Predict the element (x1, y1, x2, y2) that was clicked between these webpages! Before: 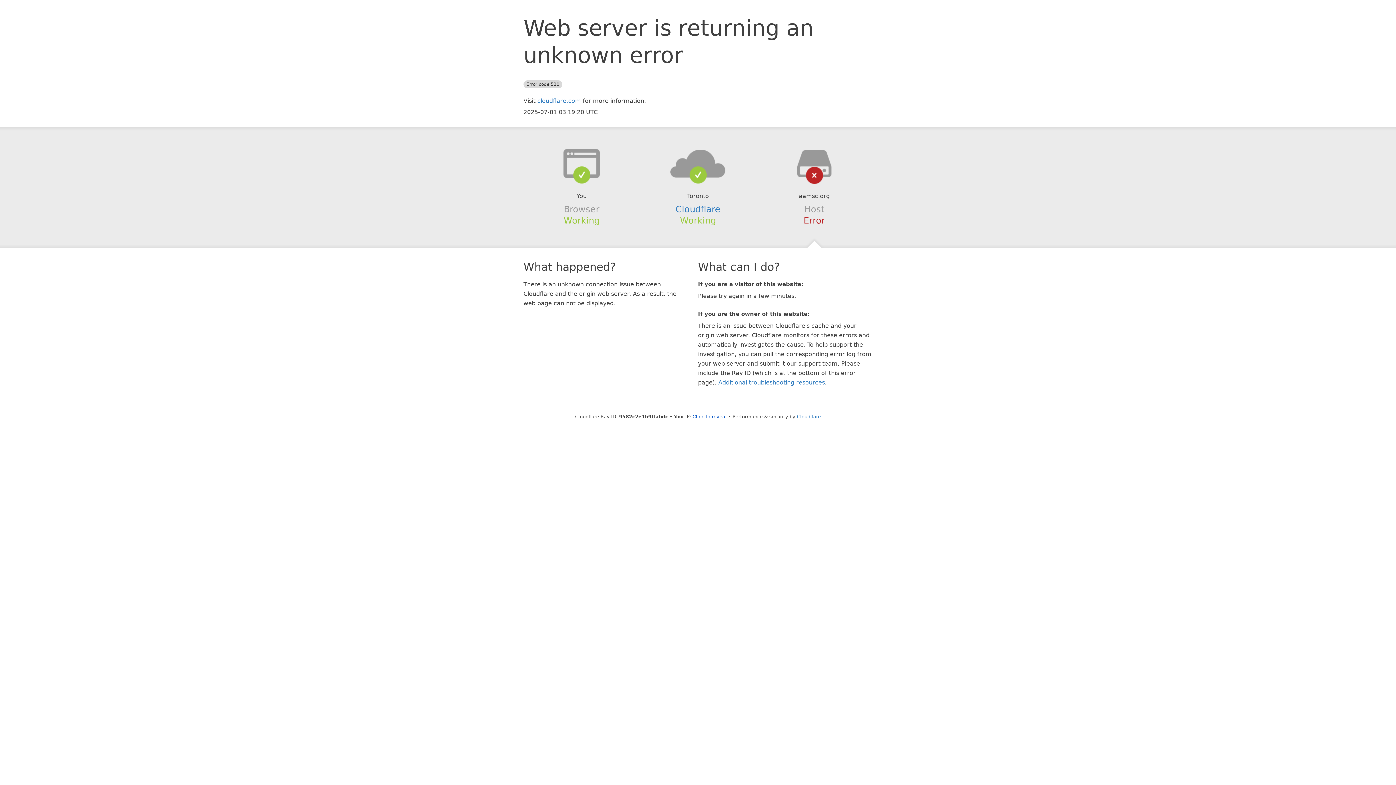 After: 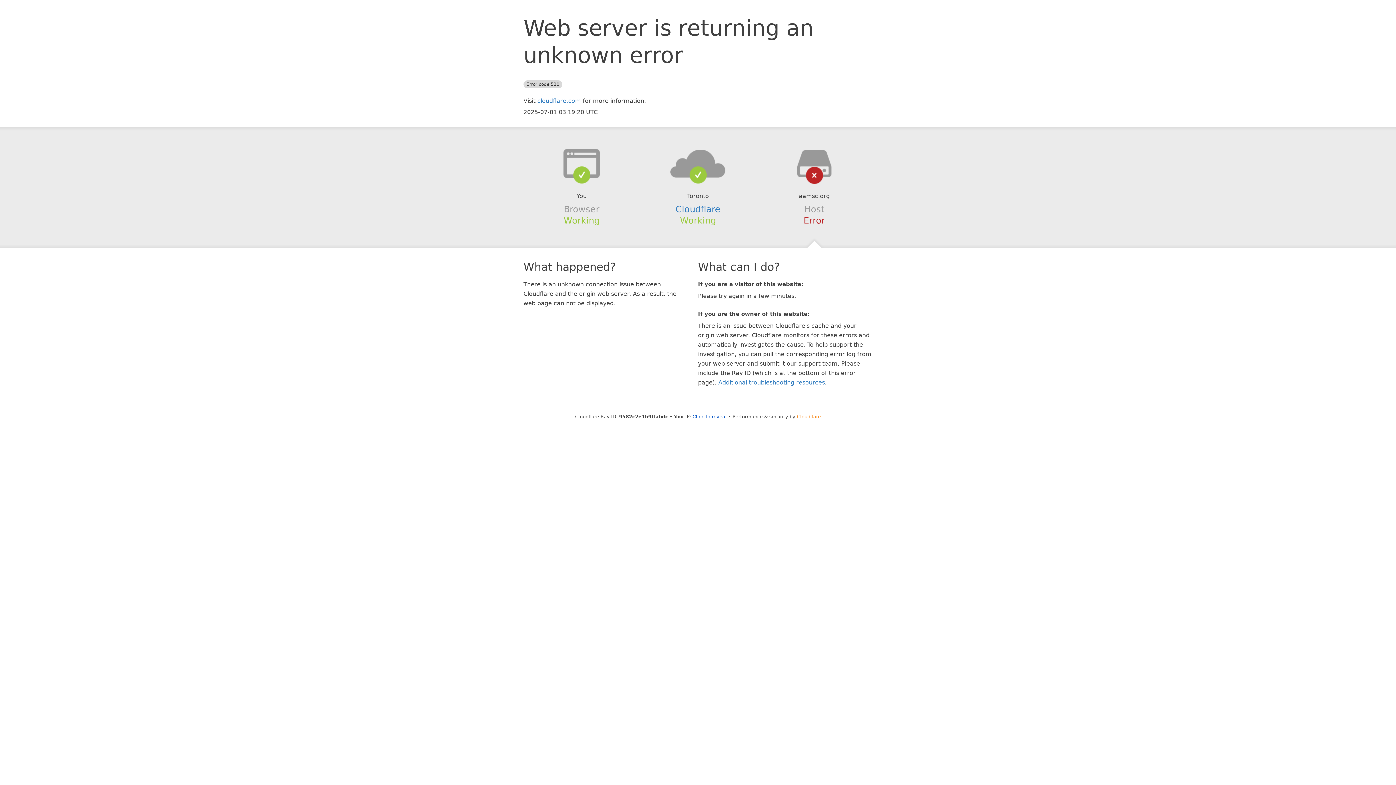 Action: bbox: (797, 414, 821, 419) label: Cloudflare